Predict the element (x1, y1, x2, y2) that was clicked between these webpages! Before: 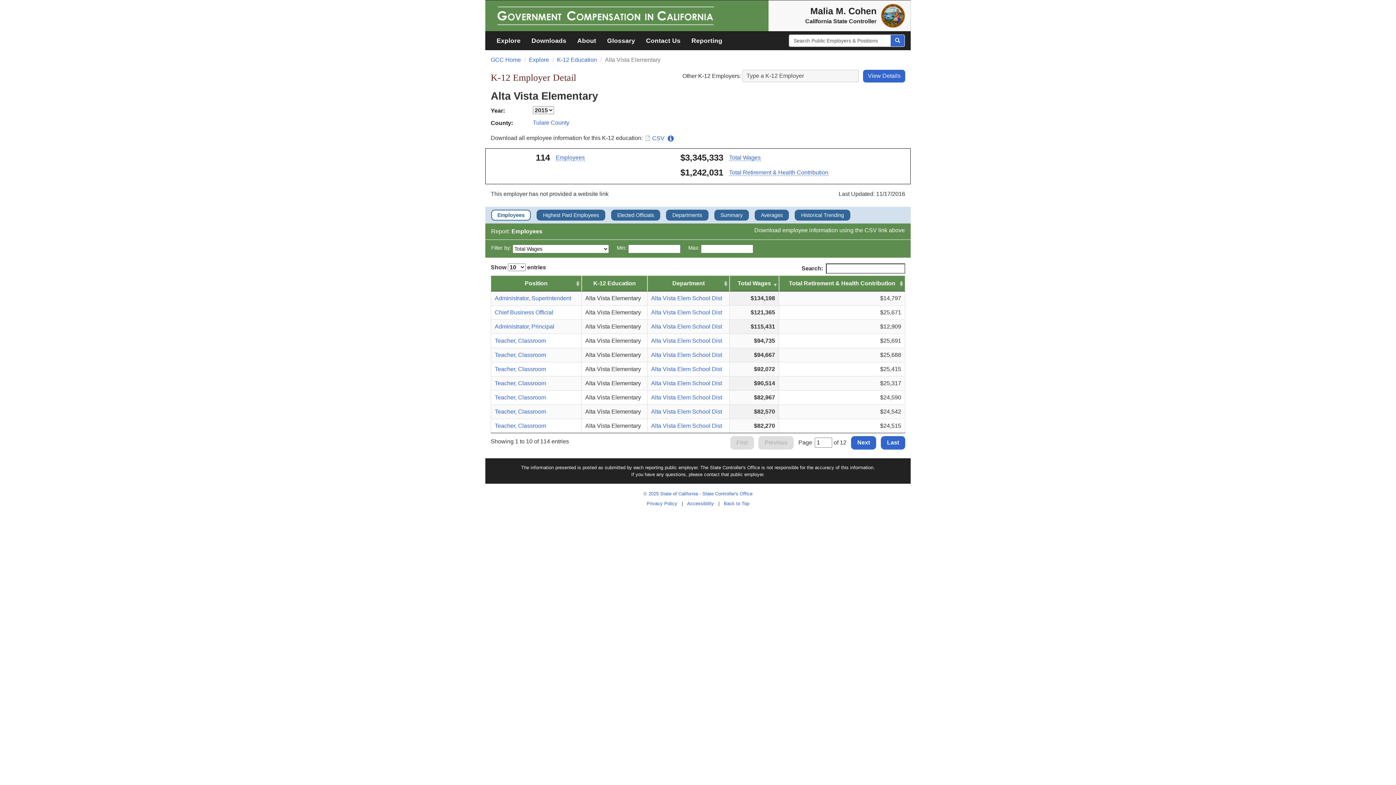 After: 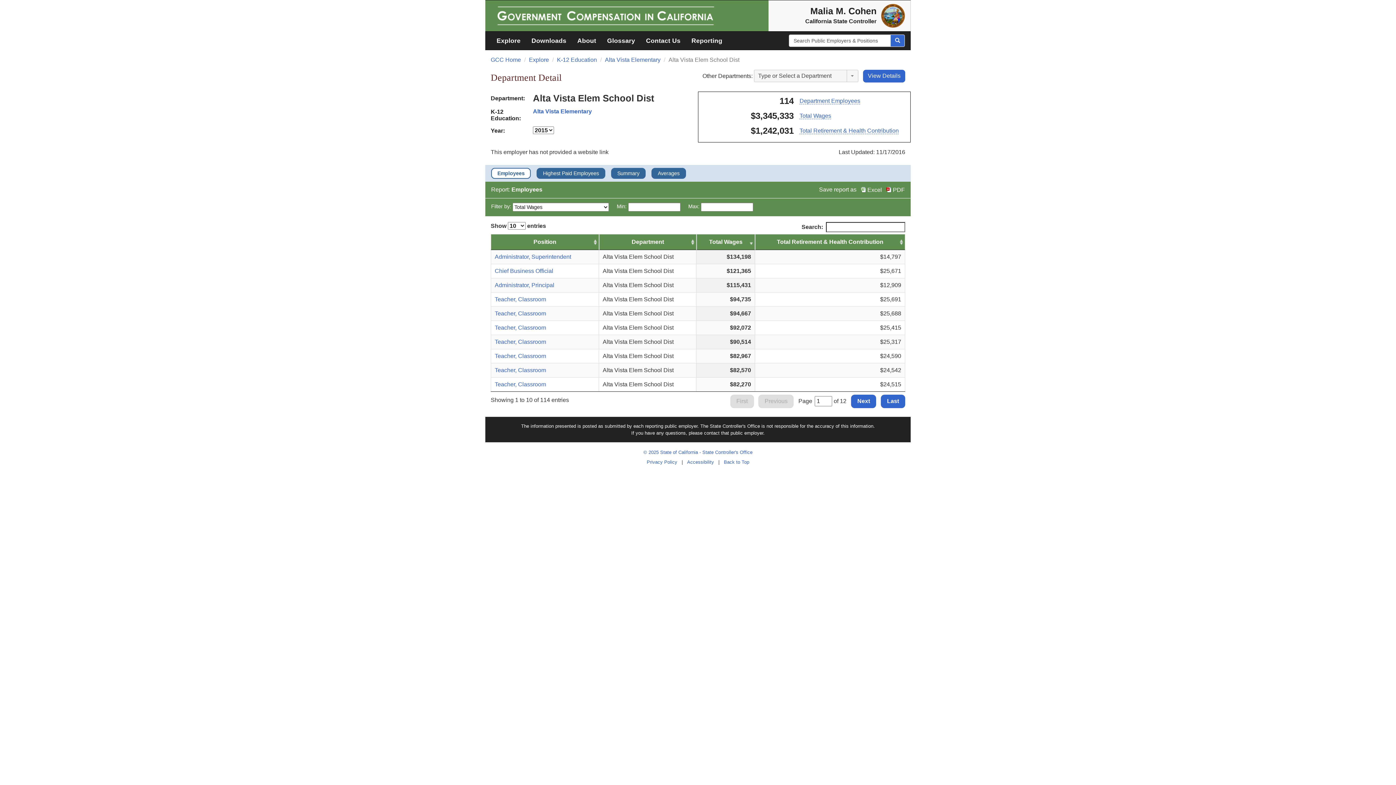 Action: label: Alta Vista Elem School Dist bbox: (651, 323, 722, 329)